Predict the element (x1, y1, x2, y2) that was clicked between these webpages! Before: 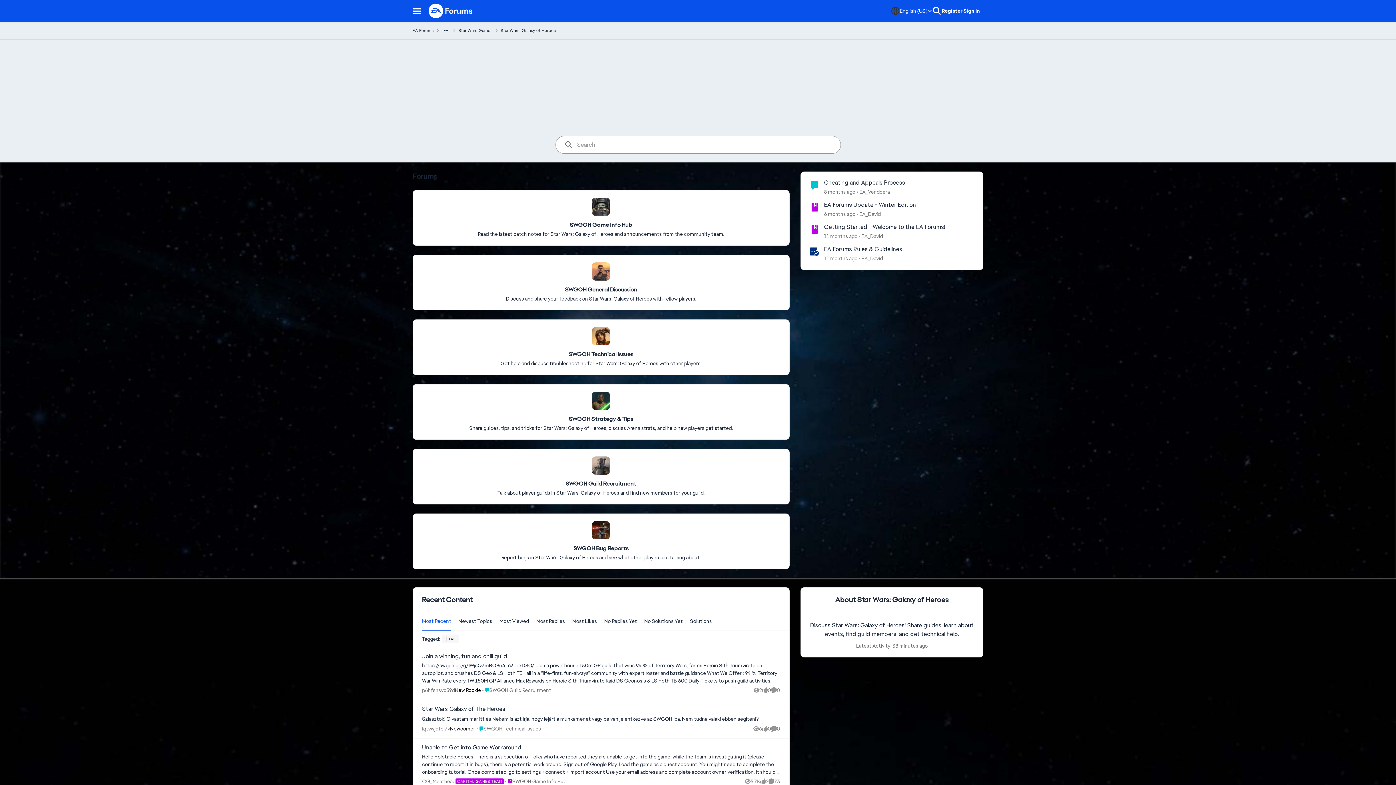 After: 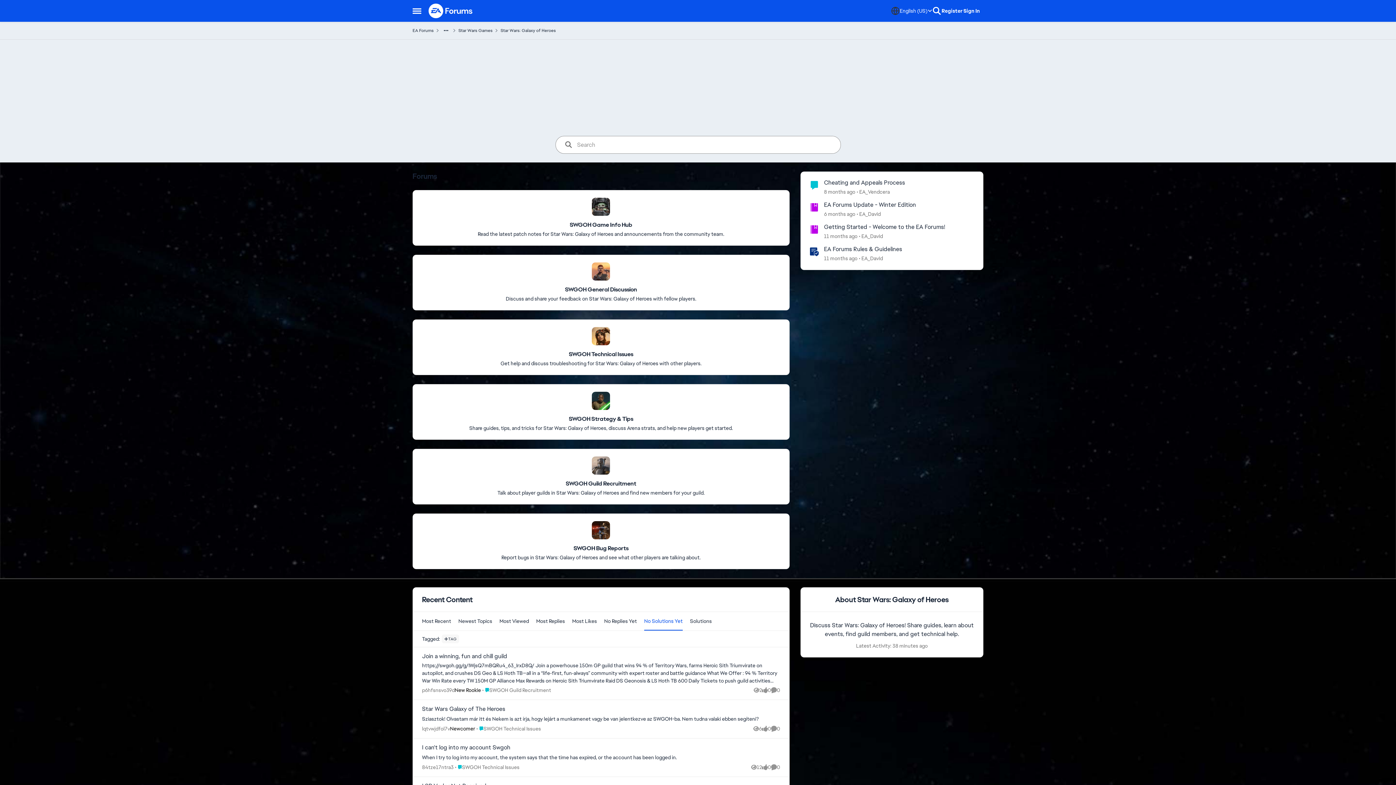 Action: bbox: (640, 612, 686, 630) label:  Messages list in the noSolutions for 